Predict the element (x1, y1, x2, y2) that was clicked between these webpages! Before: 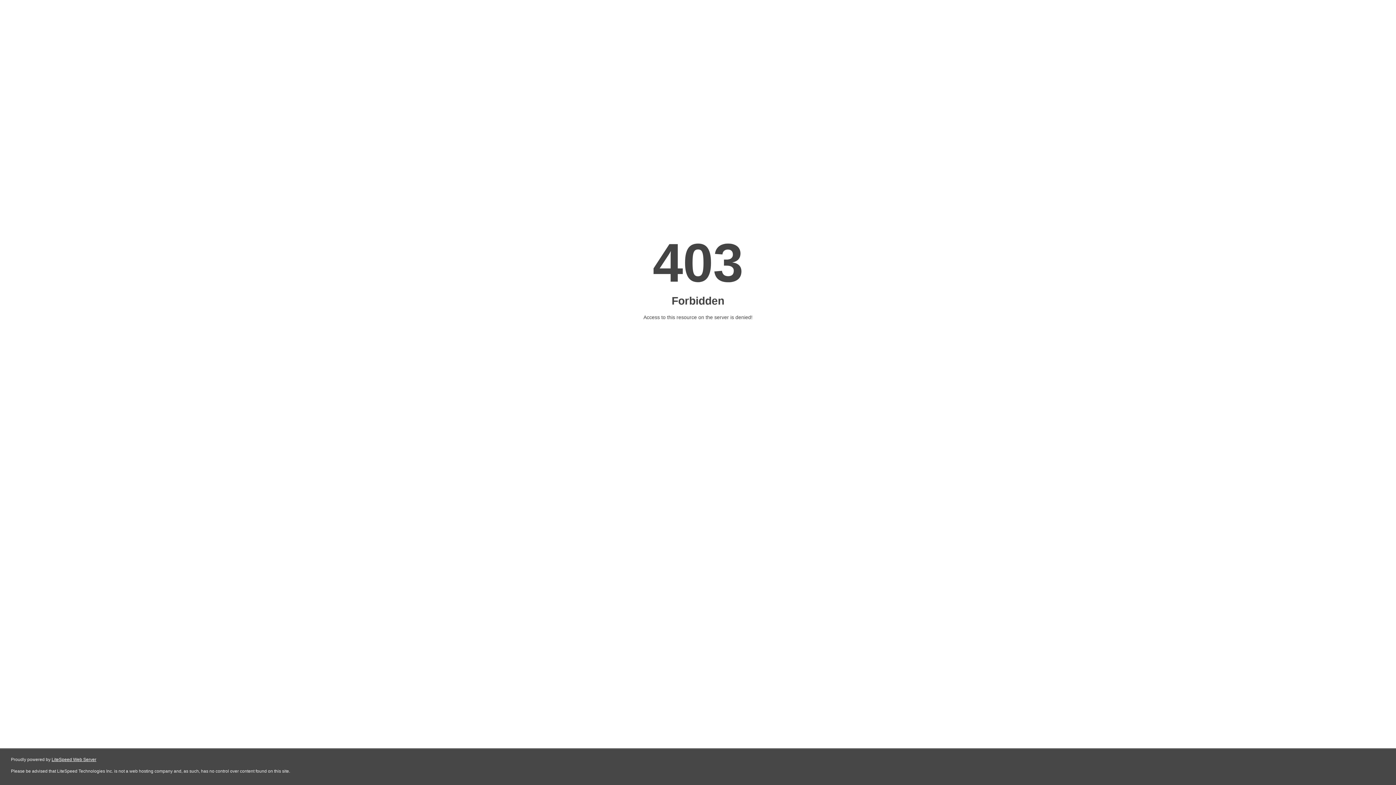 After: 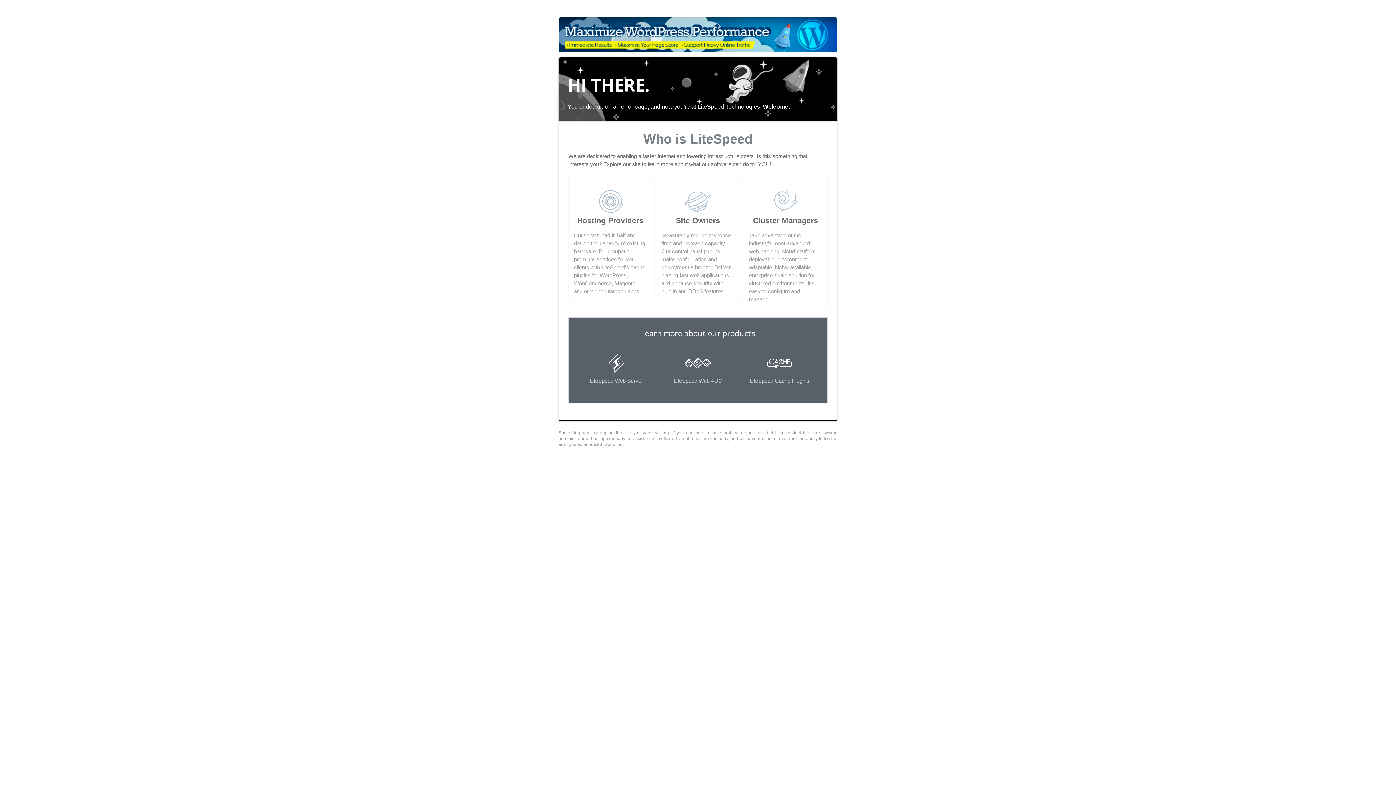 Action: bbox: (51, 757, 96, 762) label: LiteSpeed Web Server